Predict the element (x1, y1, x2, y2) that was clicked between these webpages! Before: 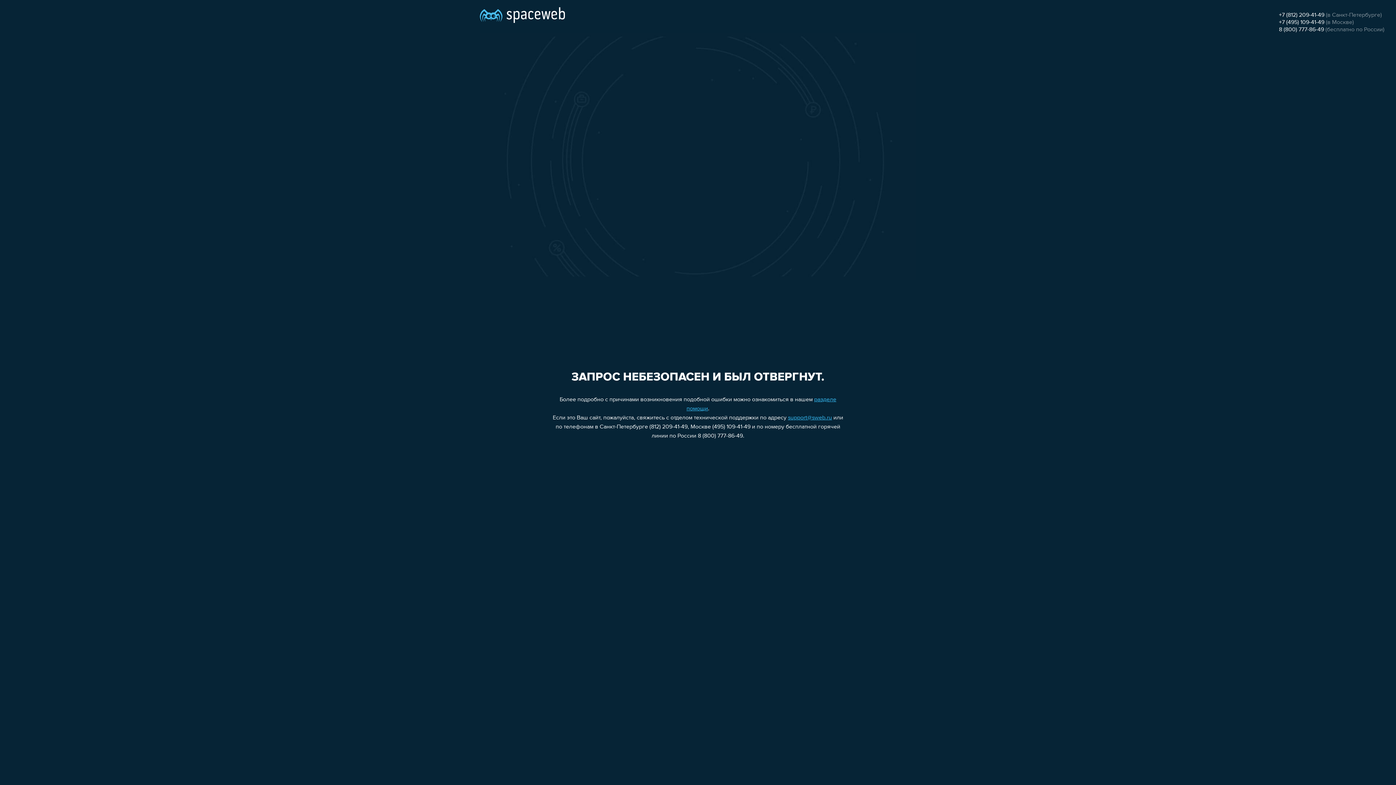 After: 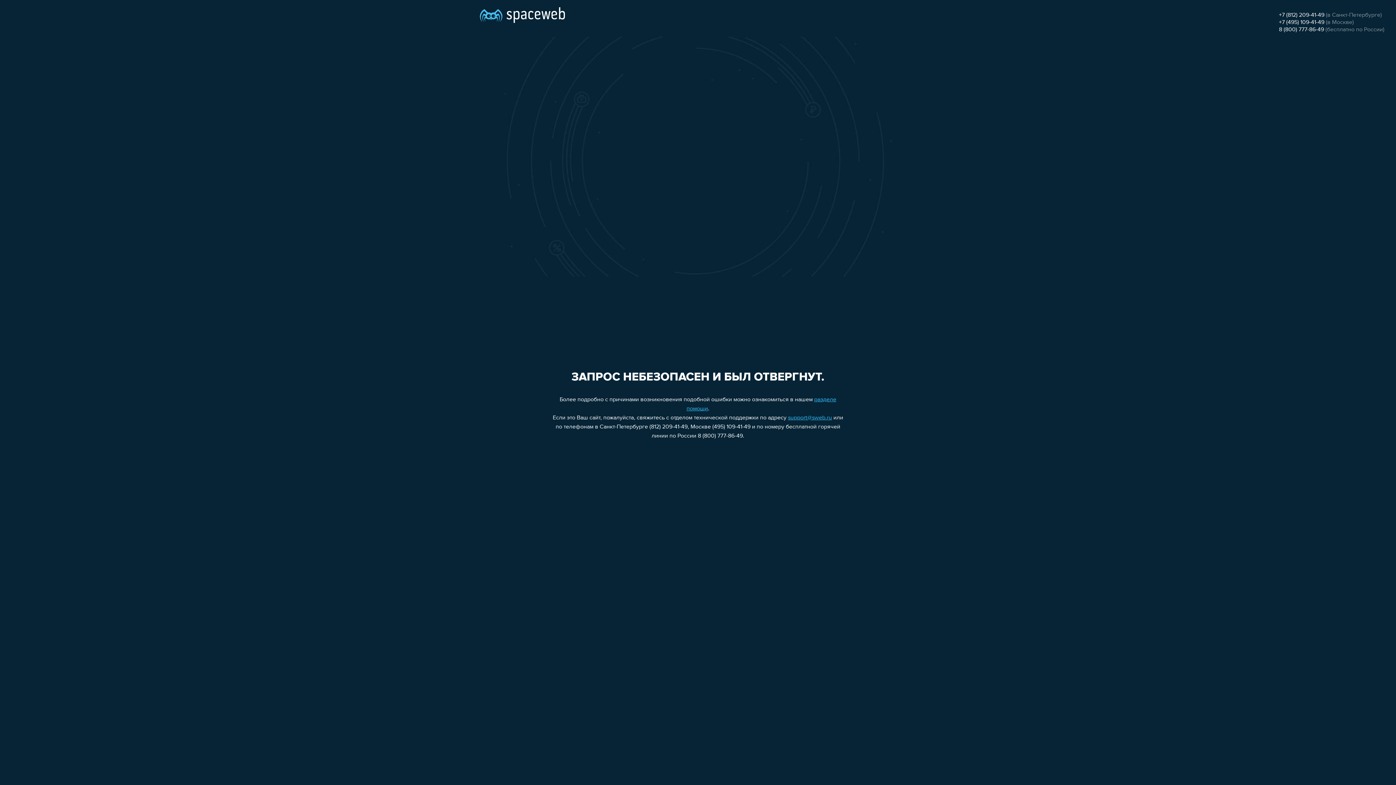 Action: bbox: (788, 415, 832, 421) label: support@sweb.ru